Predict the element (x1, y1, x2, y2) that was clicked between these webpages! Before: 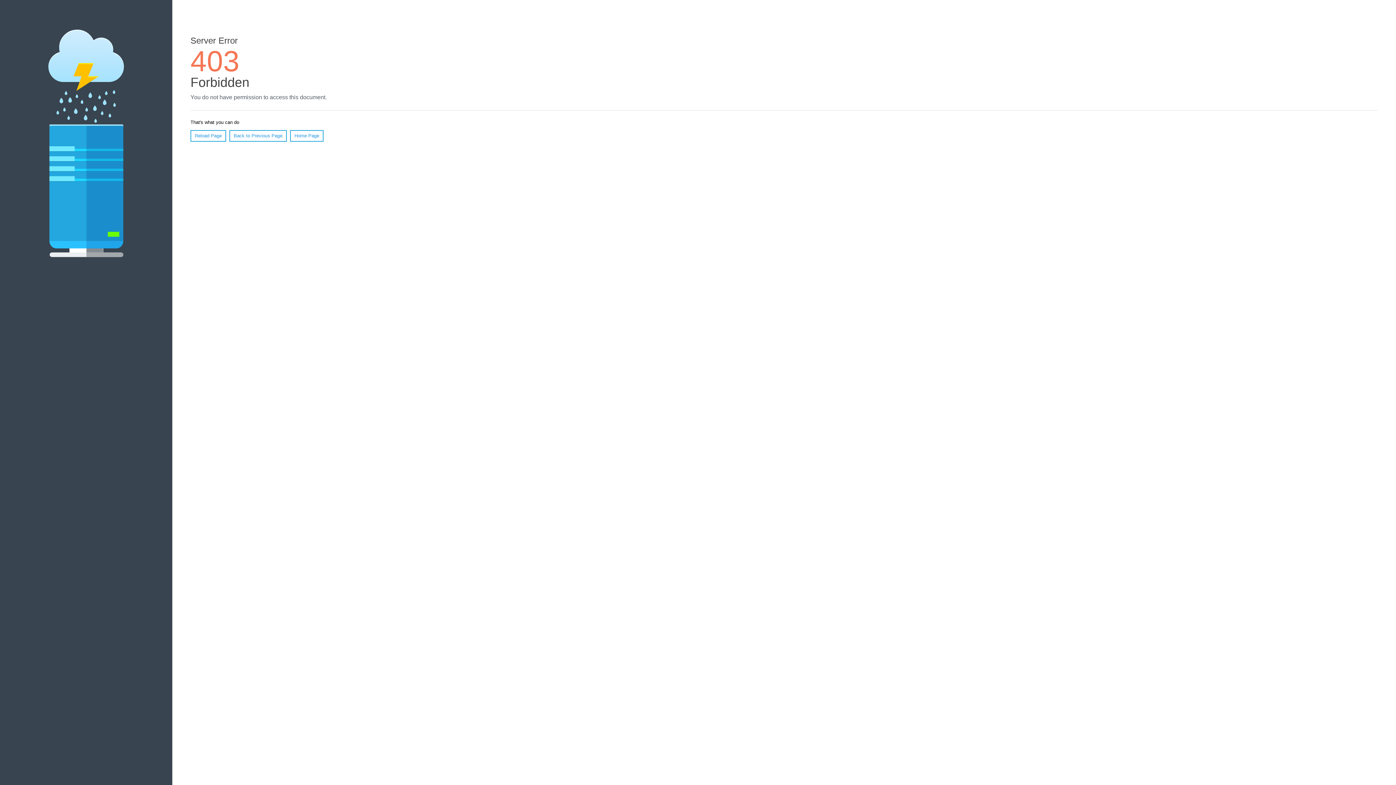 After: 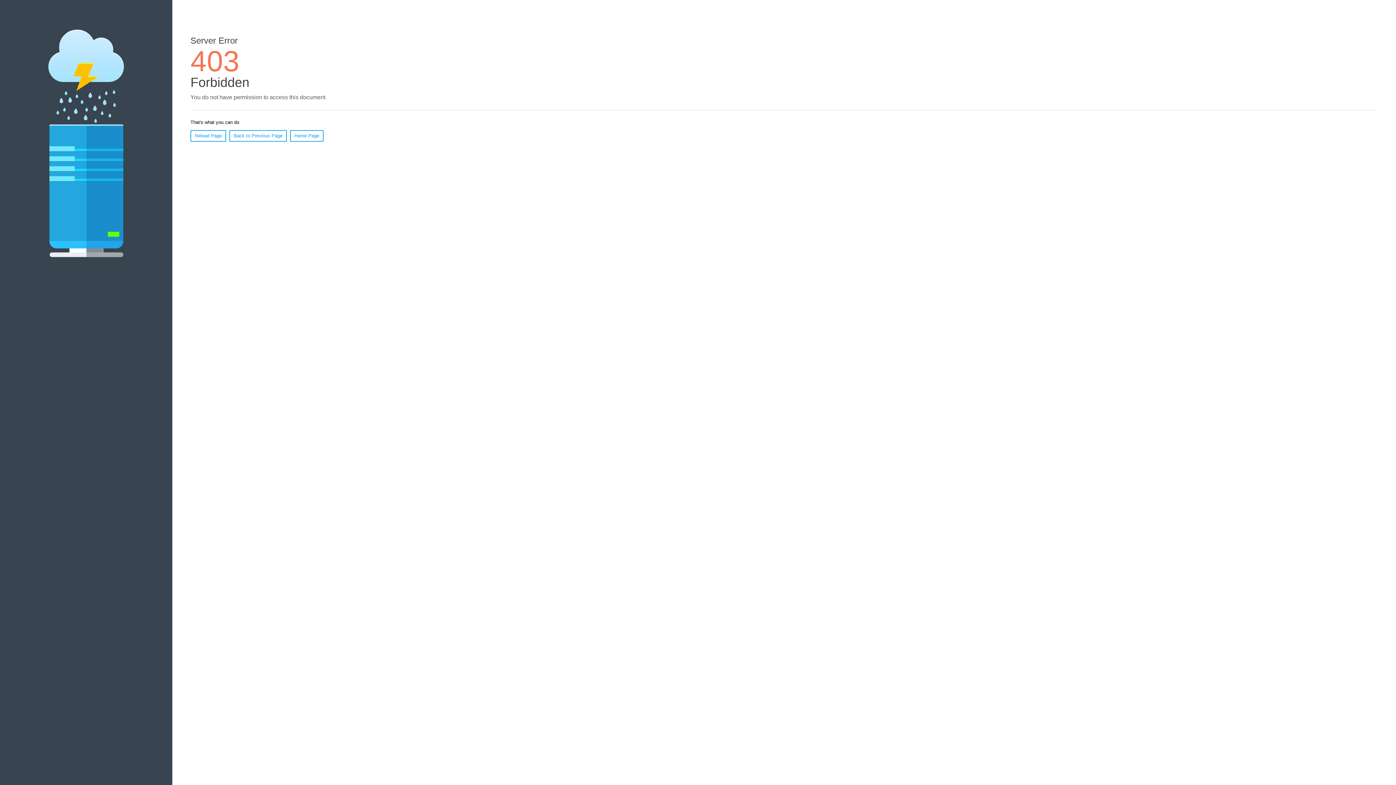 Action: bbox: (190, 130, 226, 141) label: Reload Page